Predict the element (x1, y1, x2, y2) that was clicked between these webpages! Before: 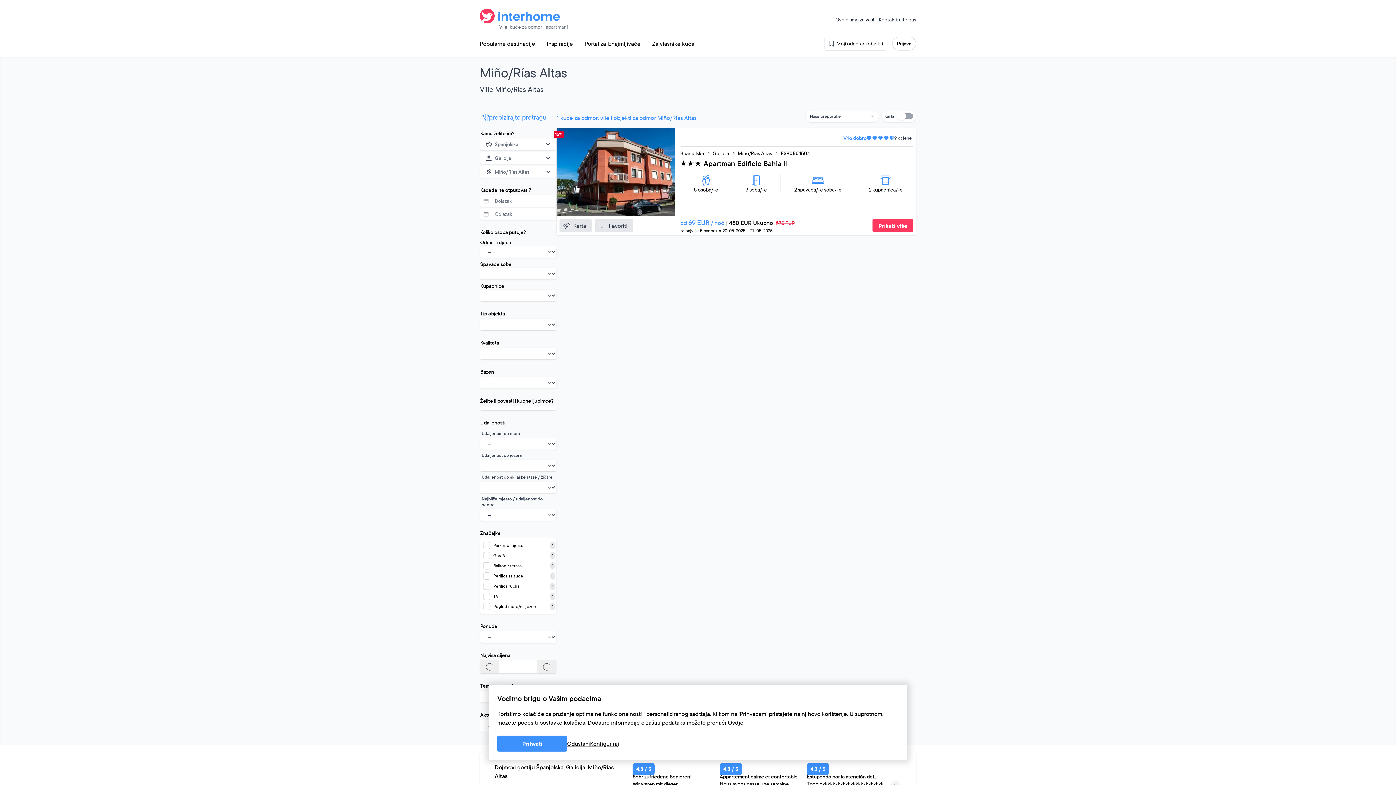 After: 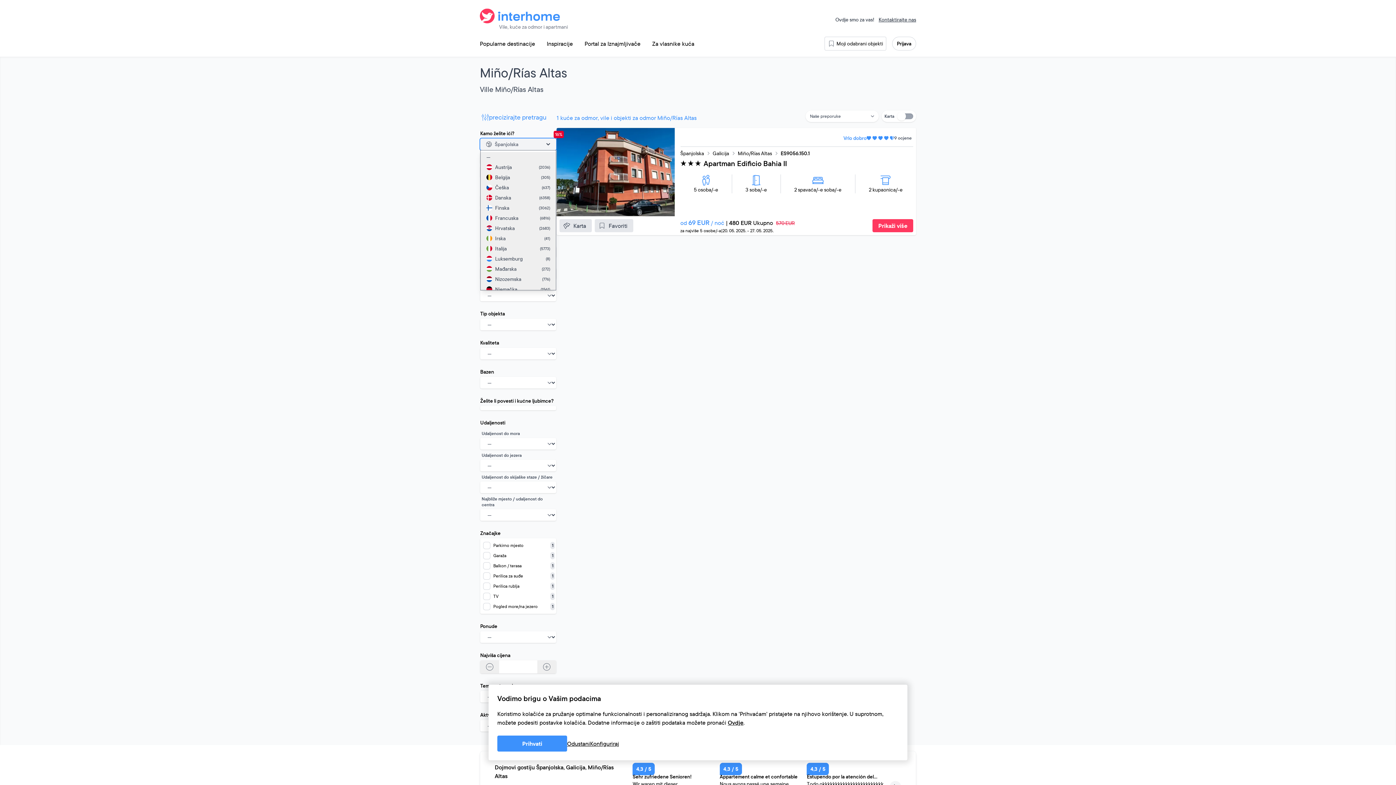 Action: bbox: (480, 138, 556, 150) label: Država